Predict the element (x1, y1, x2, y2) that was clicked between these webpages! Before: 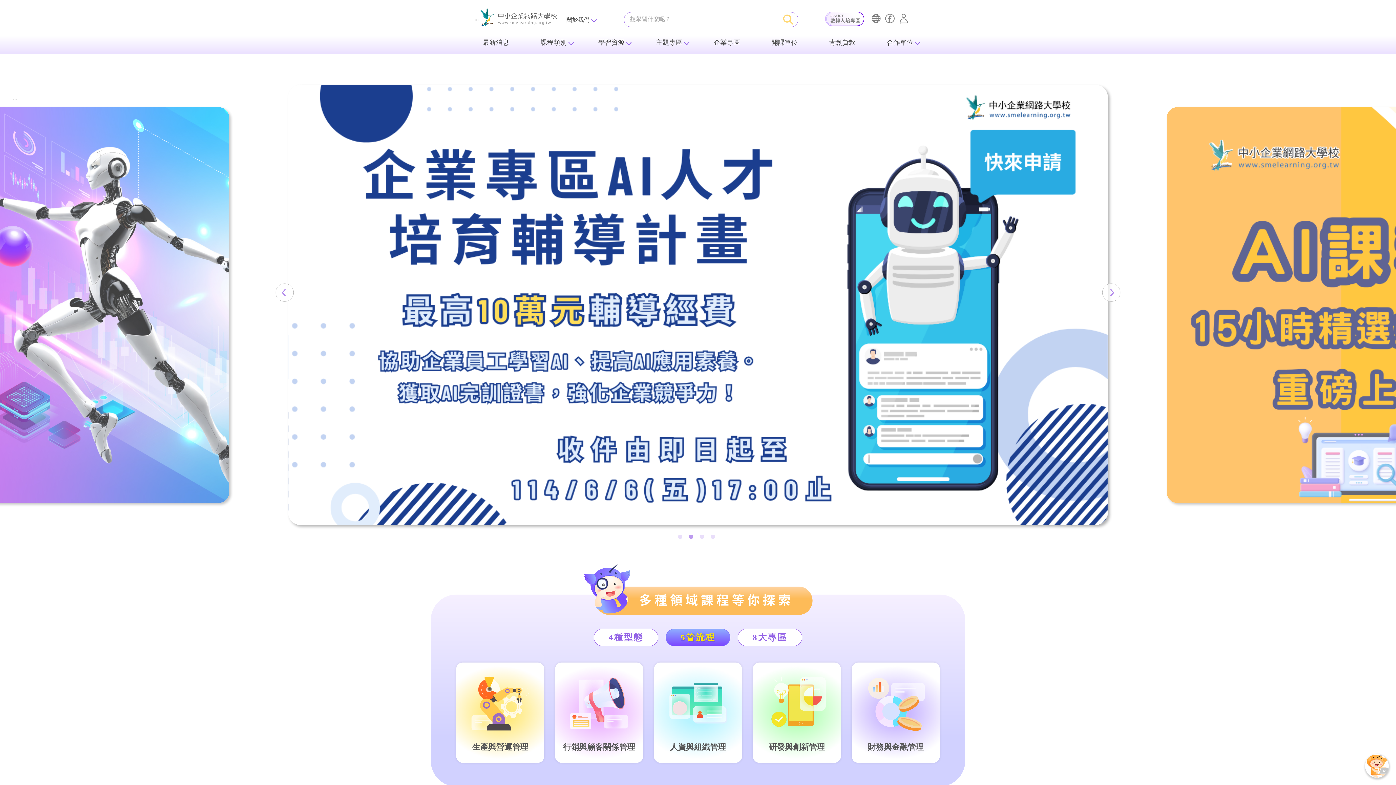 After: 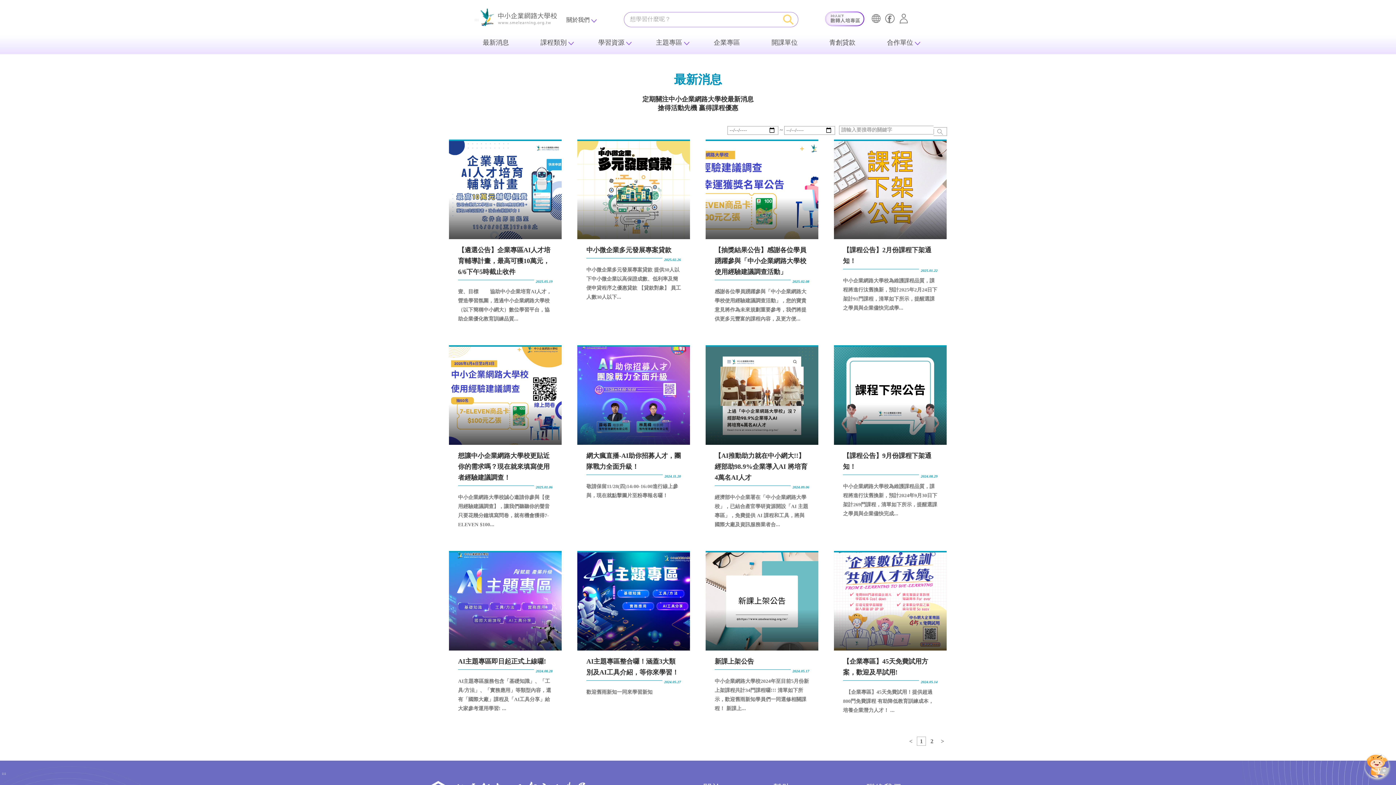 Action: label: 最新消息 bbox: (480, 38, 512, 46)